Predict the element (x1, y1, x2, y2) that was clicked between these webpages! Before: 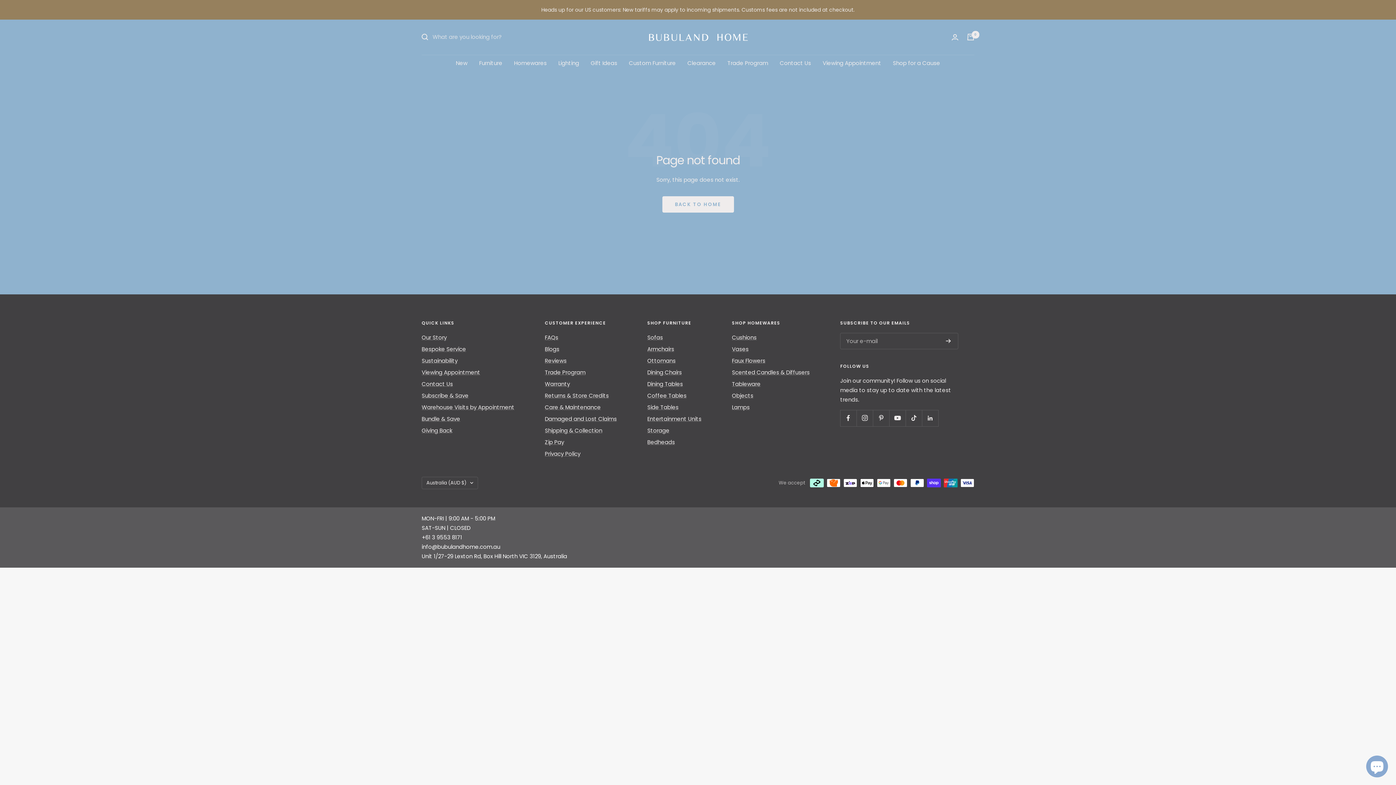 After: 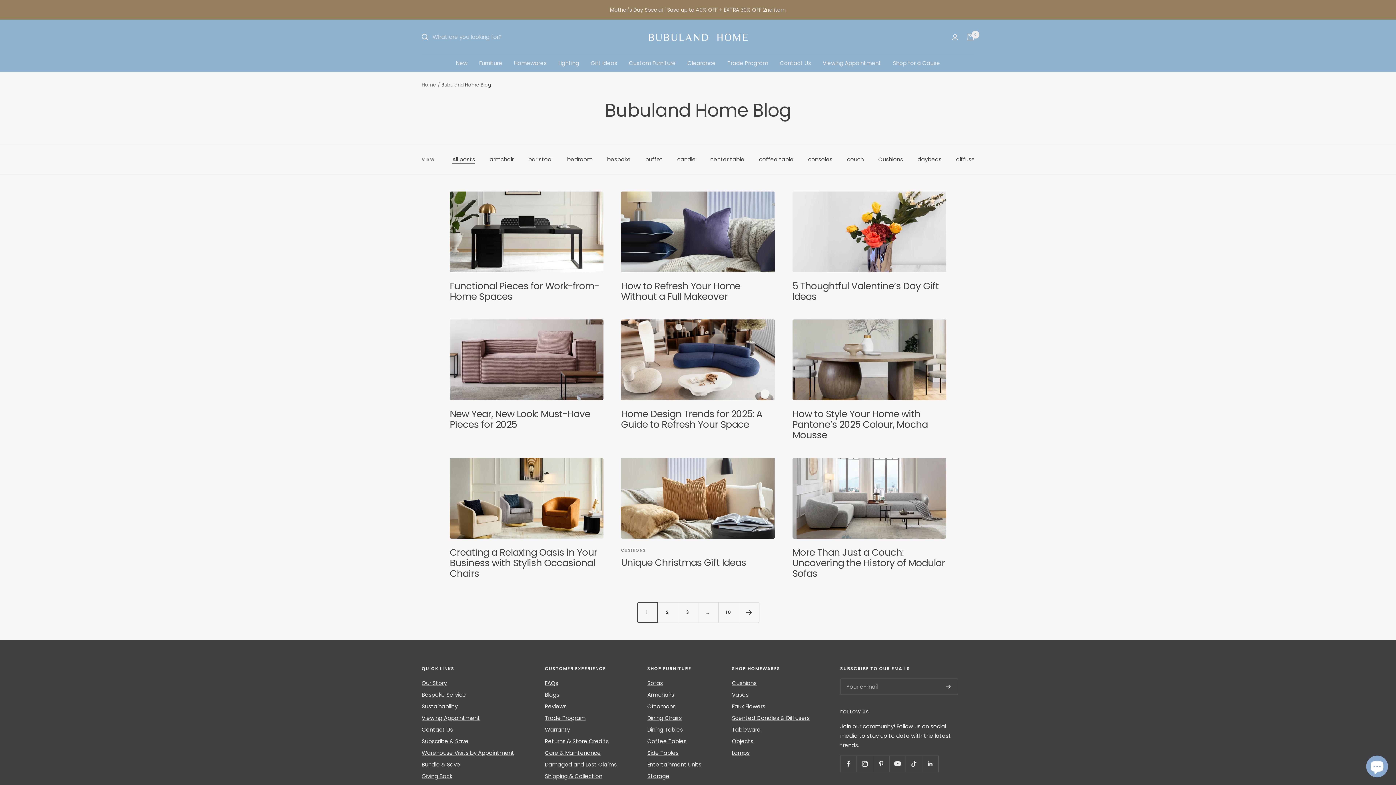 Action: label: Blogs bbox: (545, 344, 559, 354)